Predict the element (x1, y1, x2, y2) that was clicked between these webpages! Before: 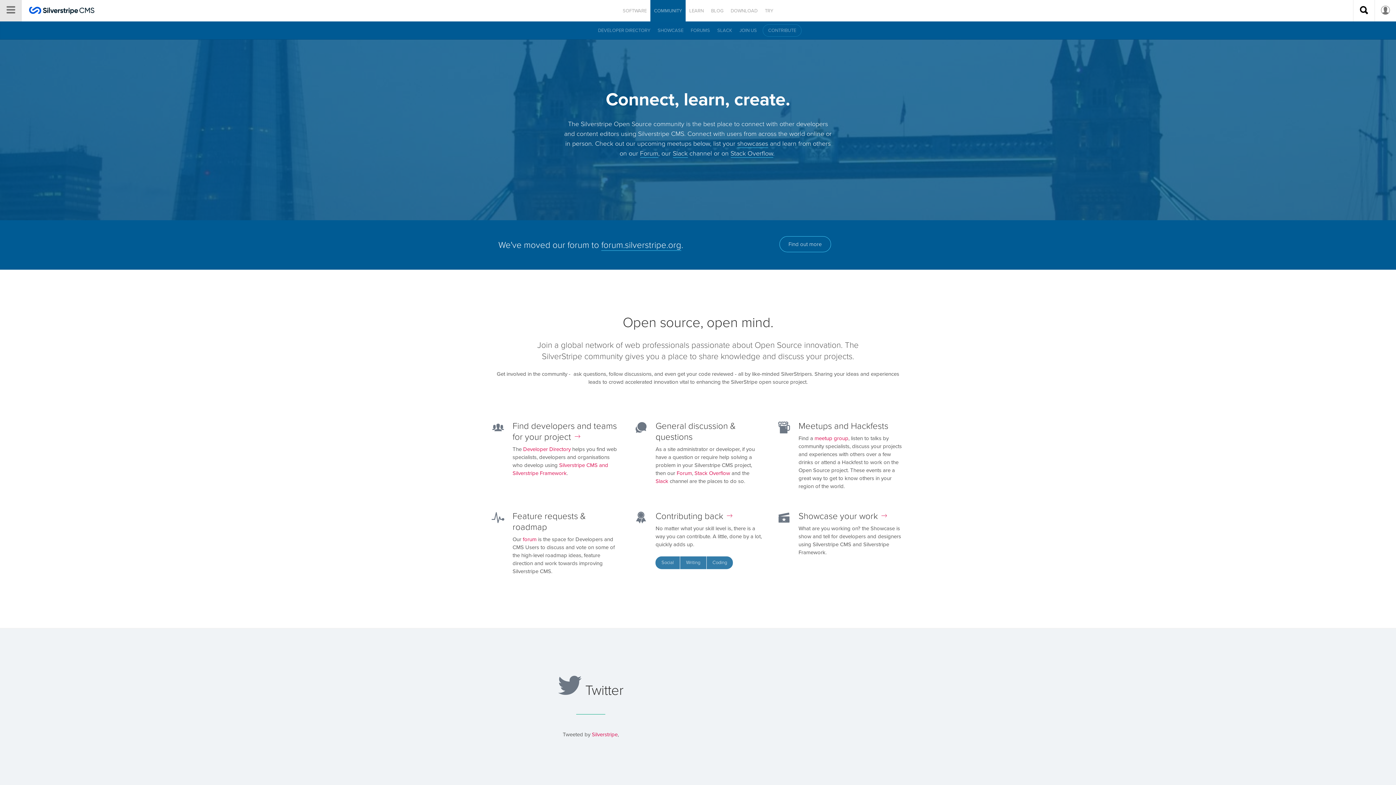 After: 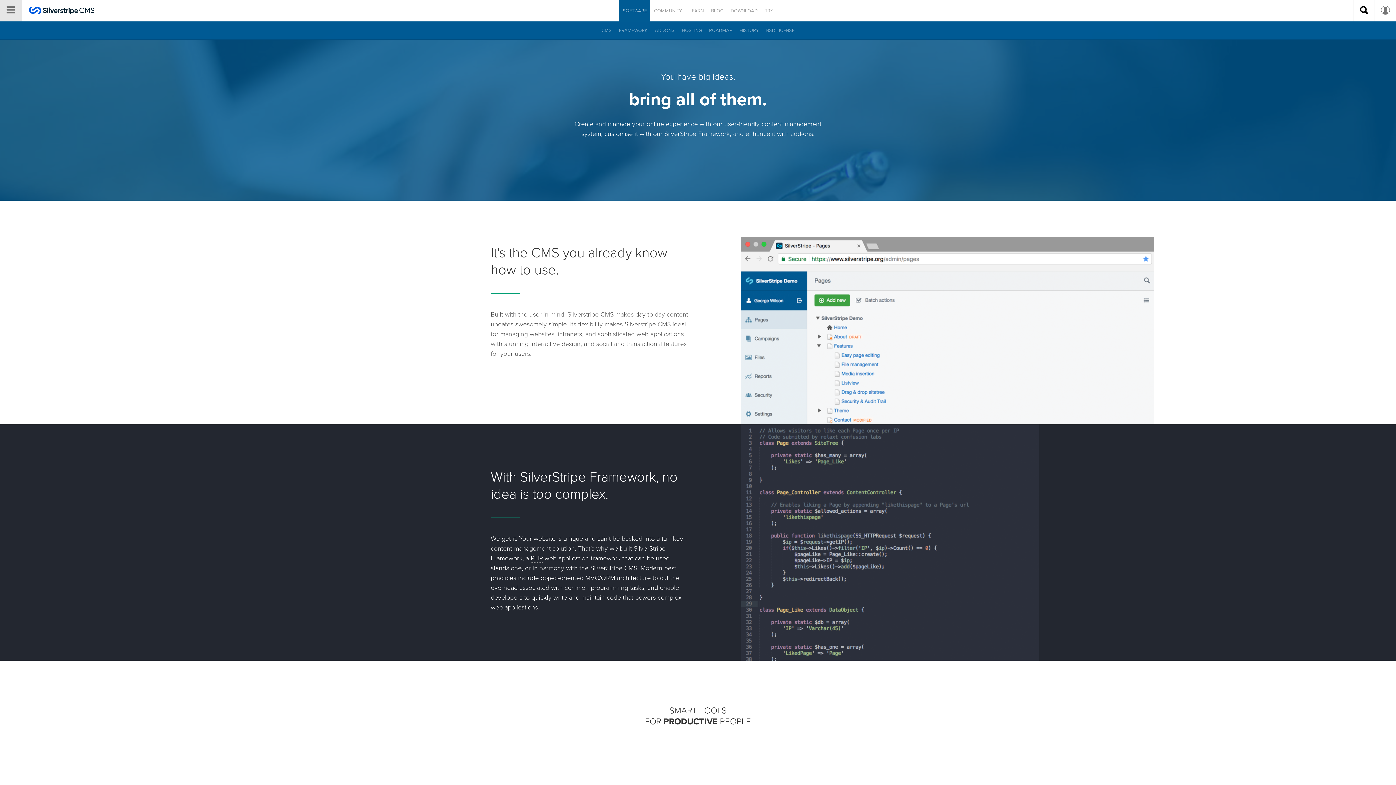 Action: bbox: (619, 0, 650, 21) label: SOFTWARE